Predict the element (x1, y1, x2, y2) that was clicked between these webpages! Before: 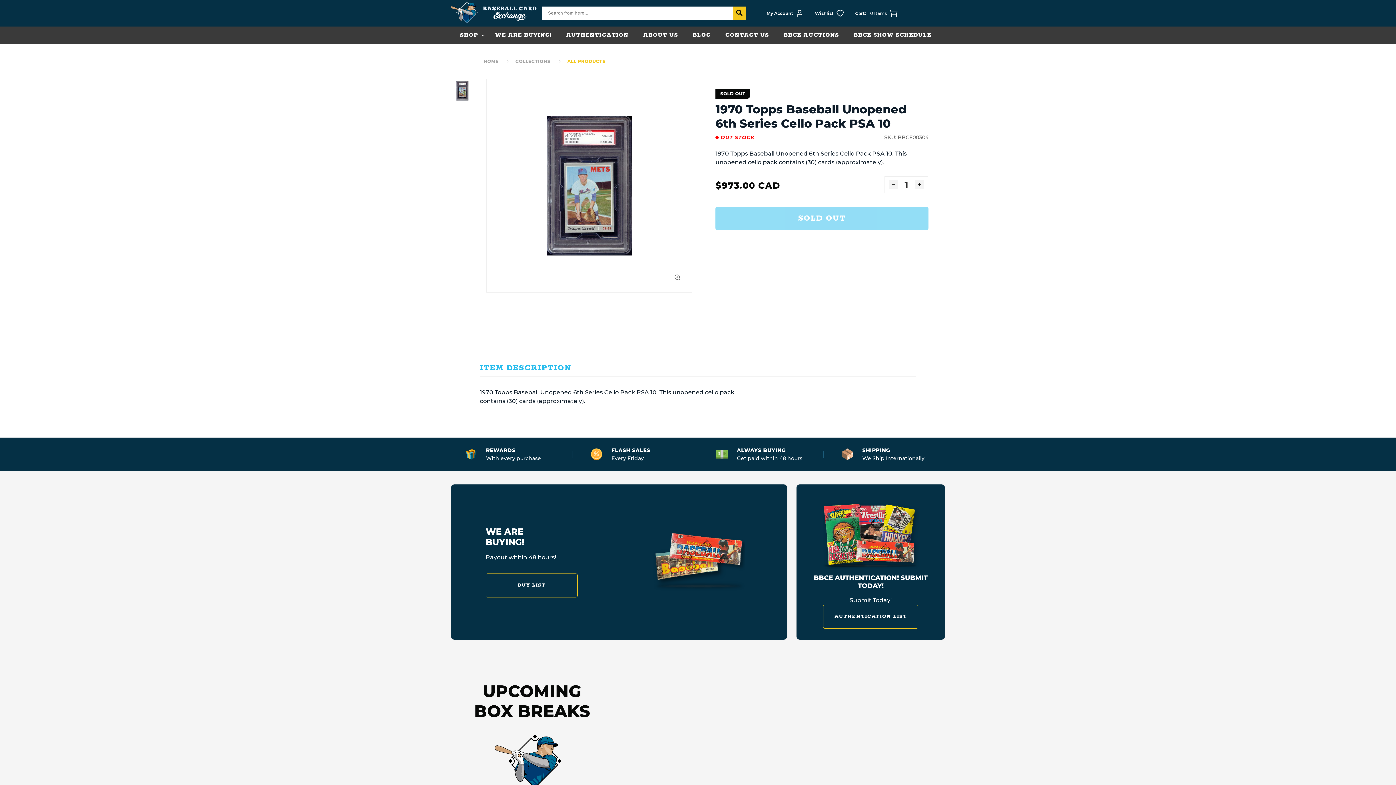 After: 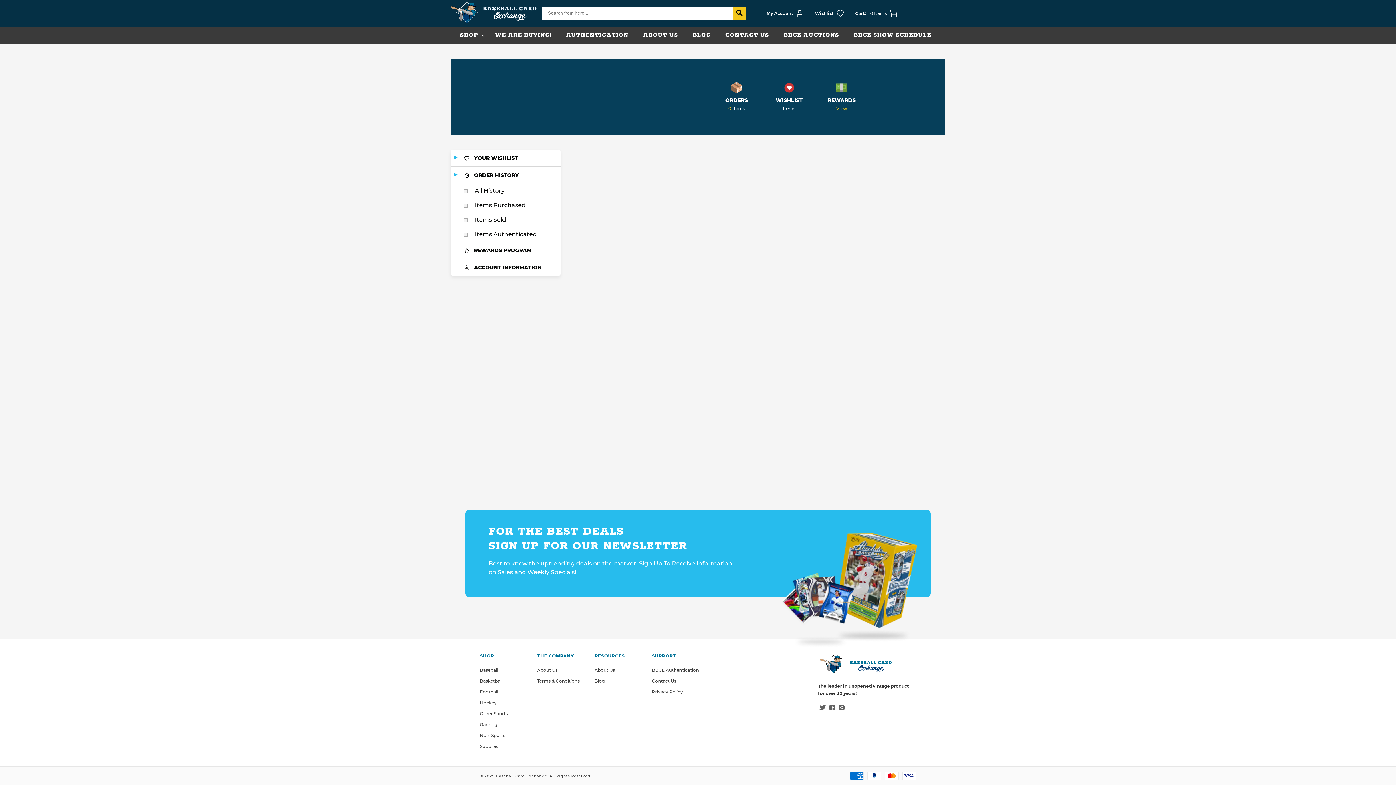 Action: label: Wishlist bbox: (812, 6, 844, 20)